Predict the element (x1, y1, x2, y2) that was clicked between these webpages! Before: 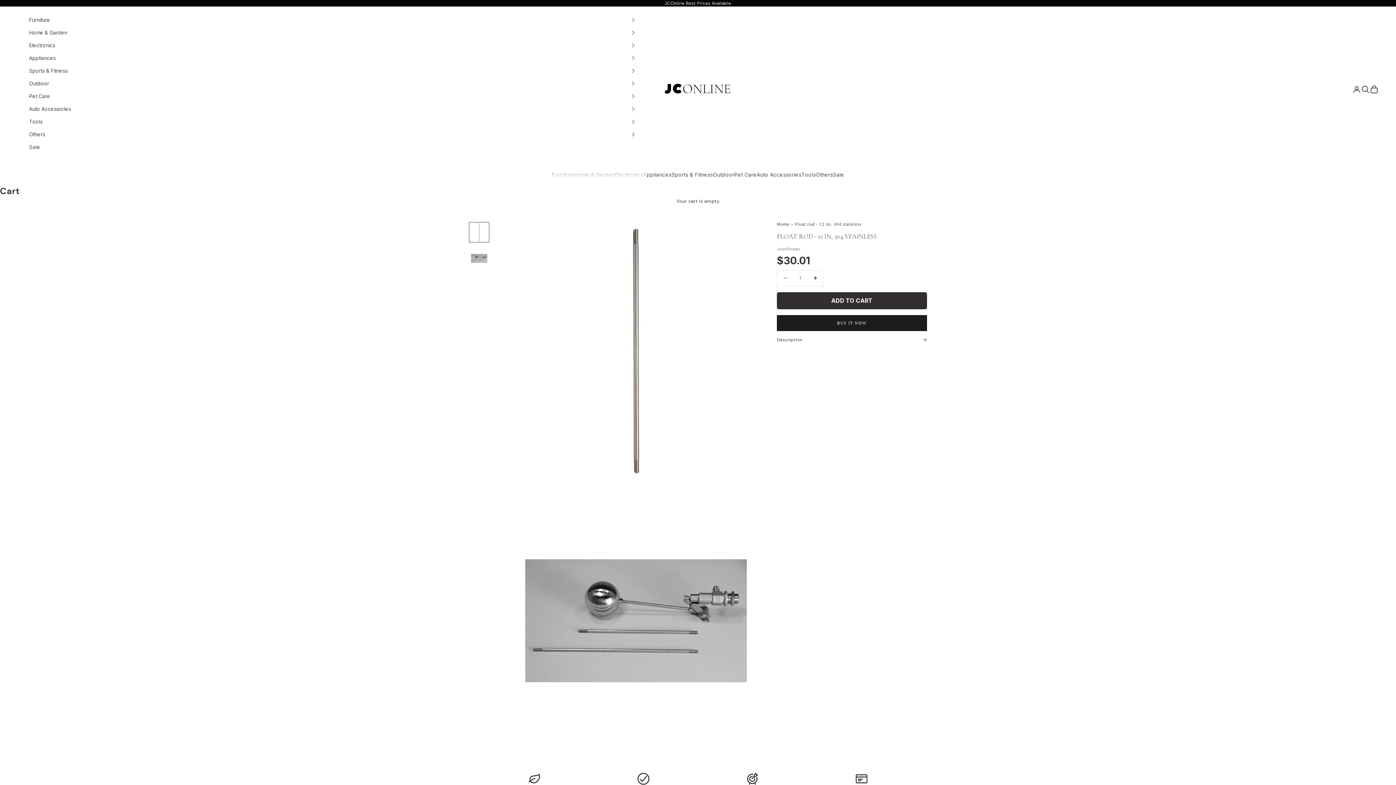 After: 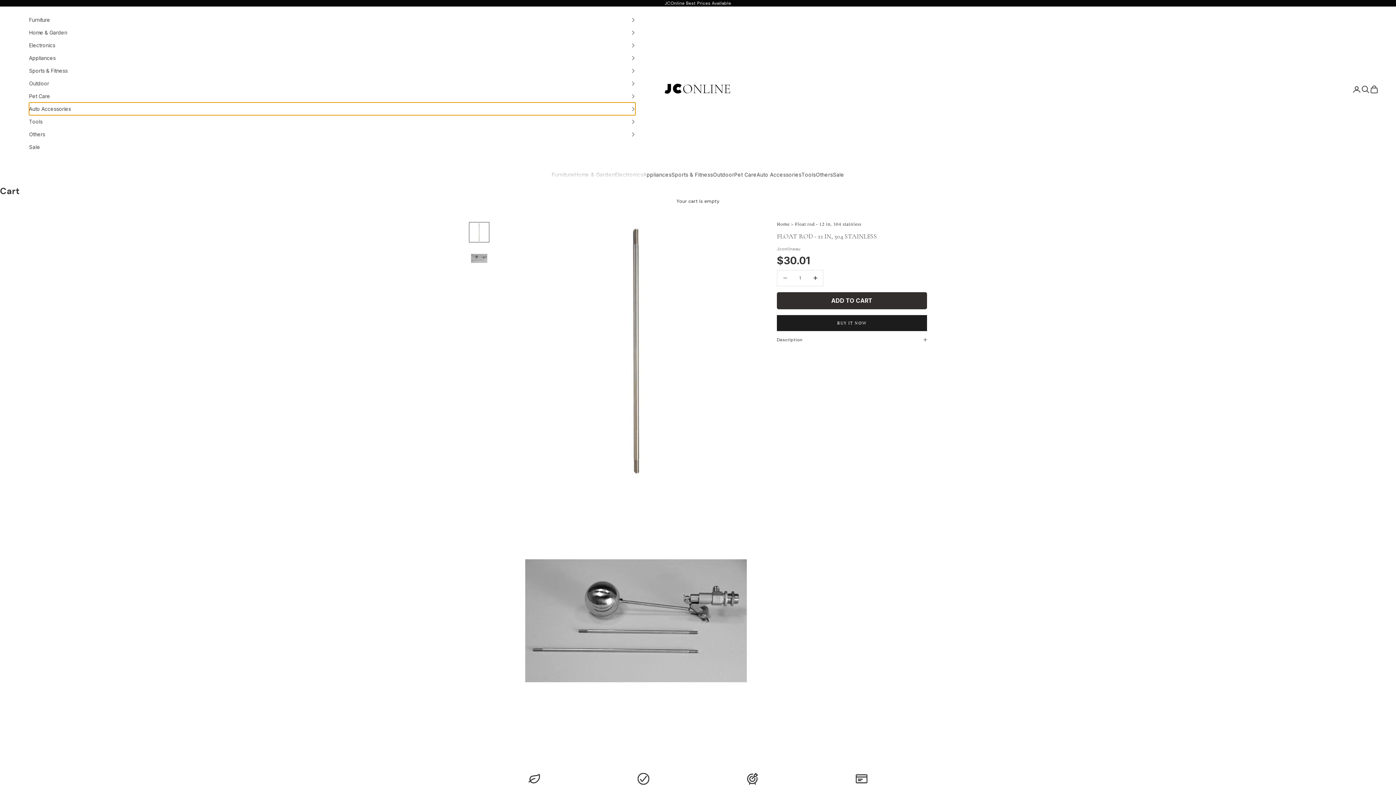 Action: label: Auto Accessories bbox: (29, 102, 635, 115)